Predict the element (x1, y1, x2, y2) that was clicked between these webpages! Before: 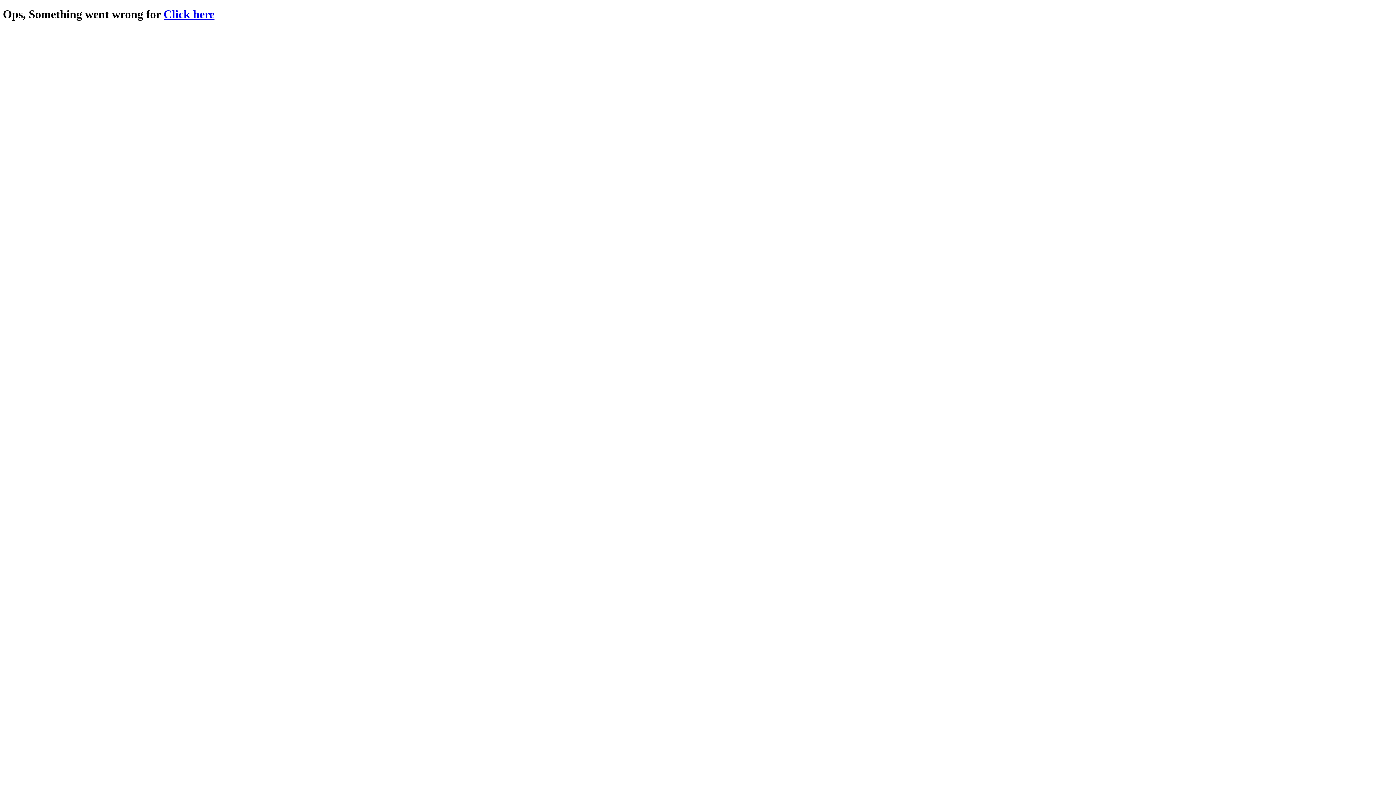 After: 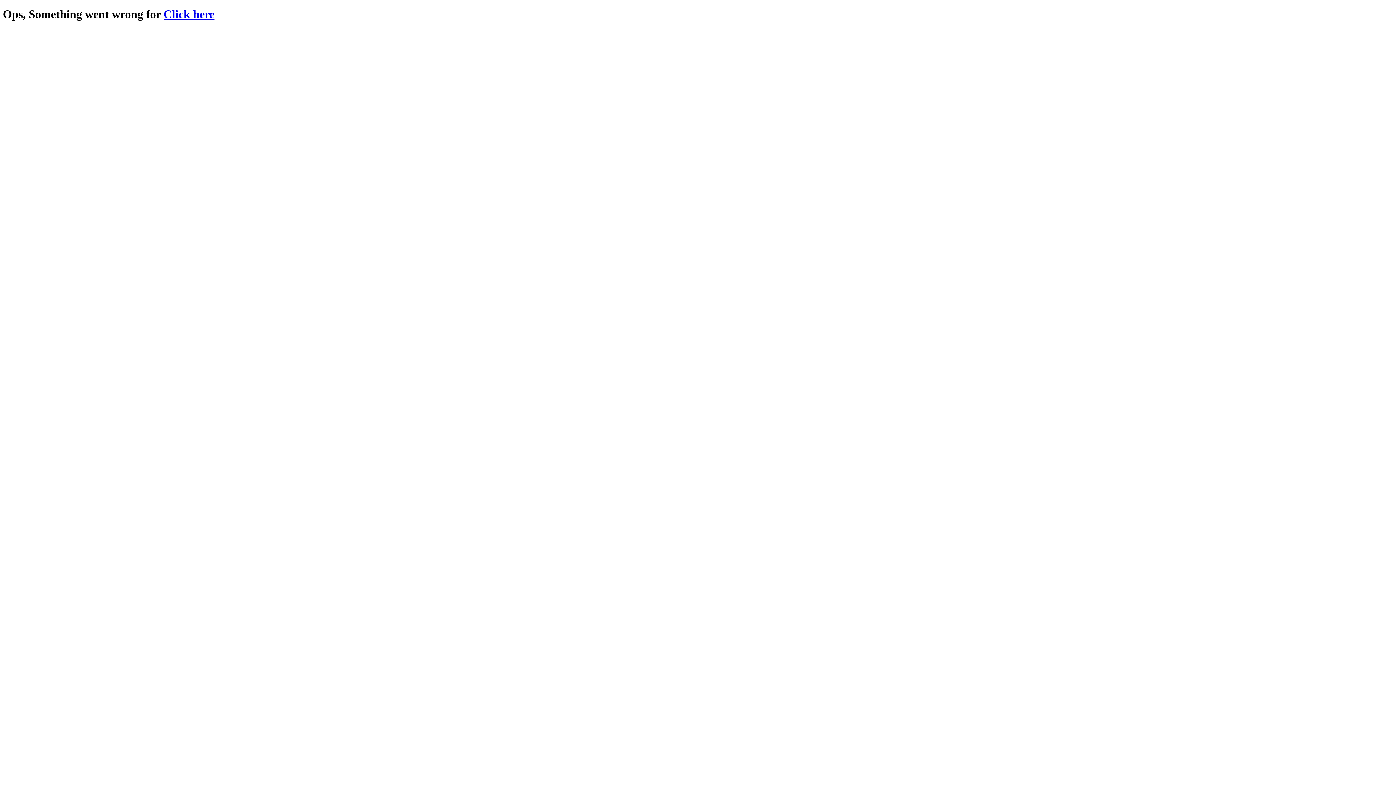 Action: bbox: (163, 7, 214, 20) label: Click here